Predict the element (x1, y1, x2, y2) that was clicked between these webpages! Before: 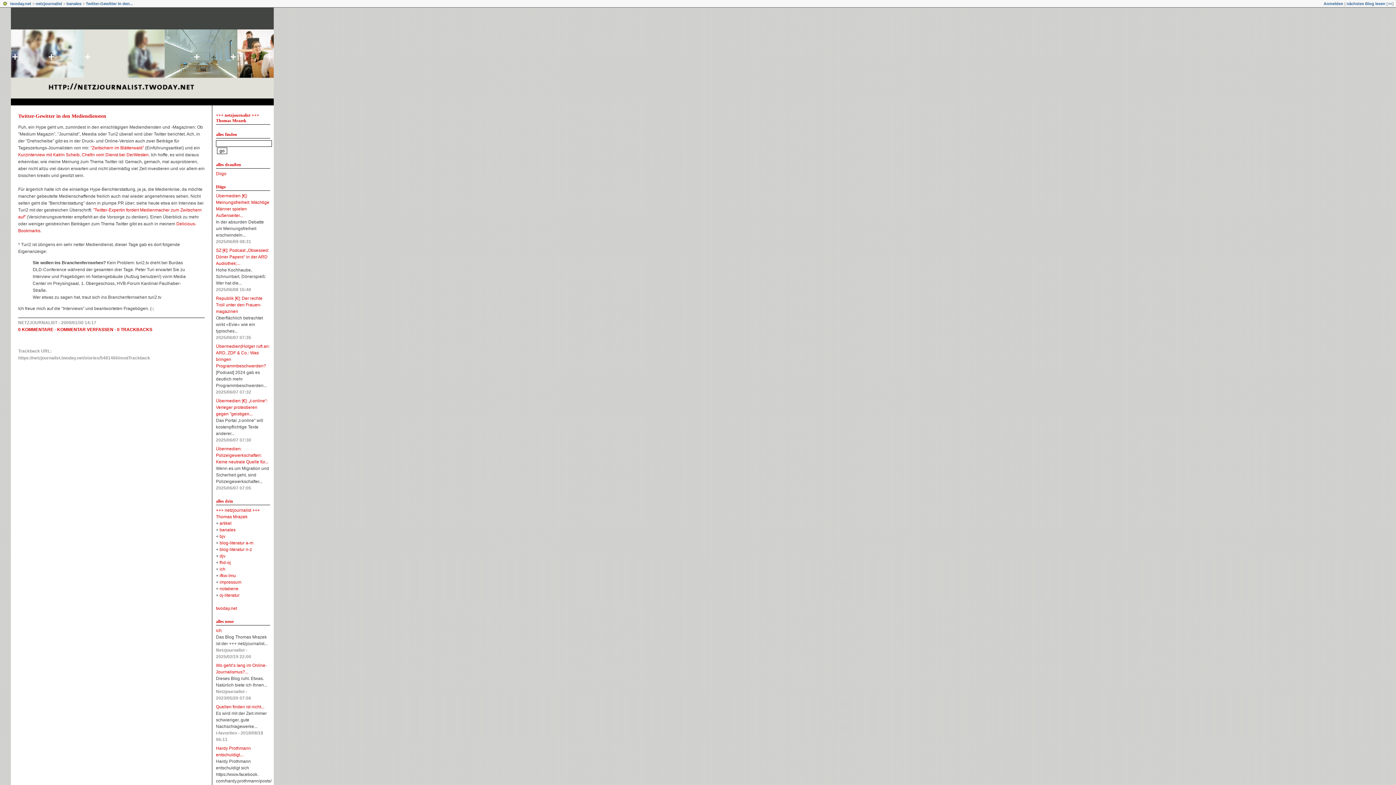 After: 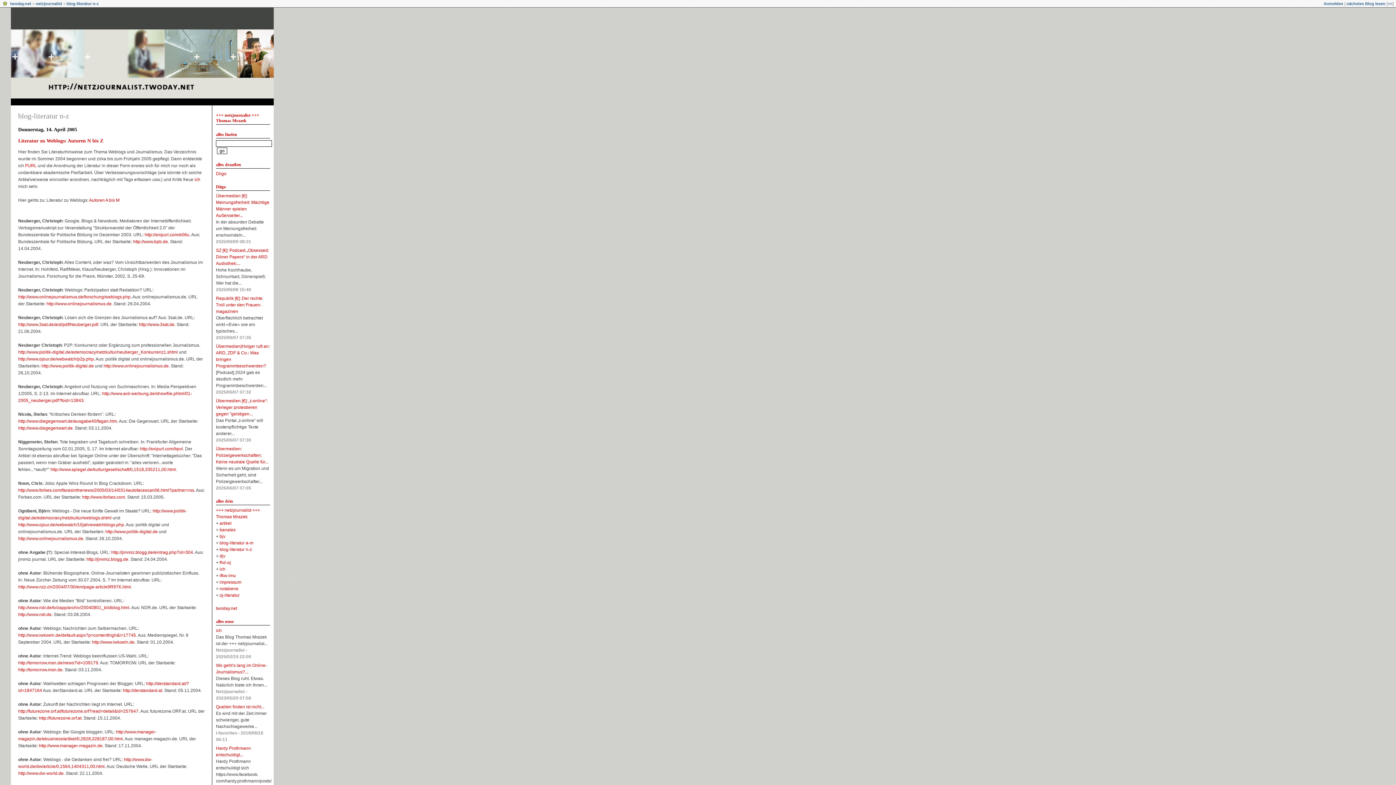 Action: bbox: (219, 547, 252, 552) label: blog-literatur n-z